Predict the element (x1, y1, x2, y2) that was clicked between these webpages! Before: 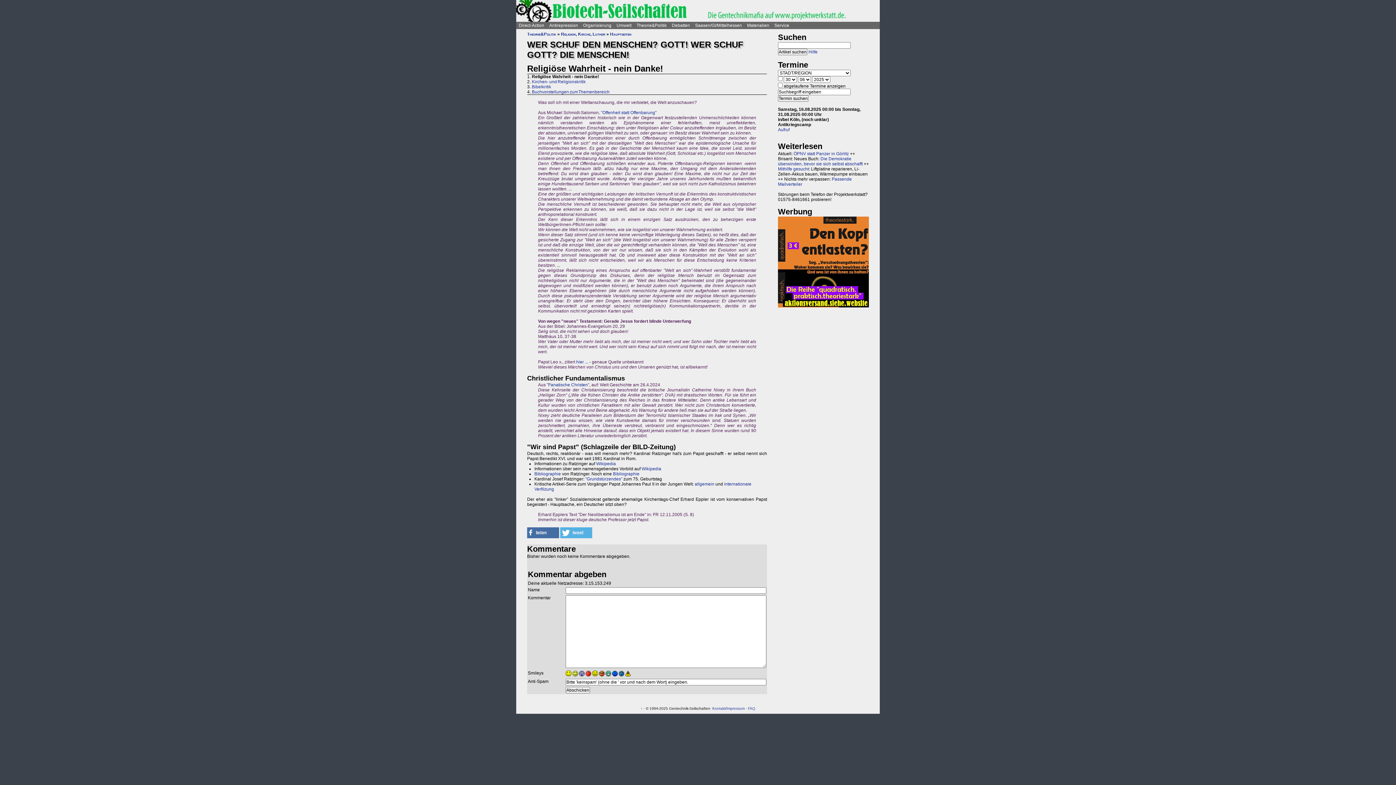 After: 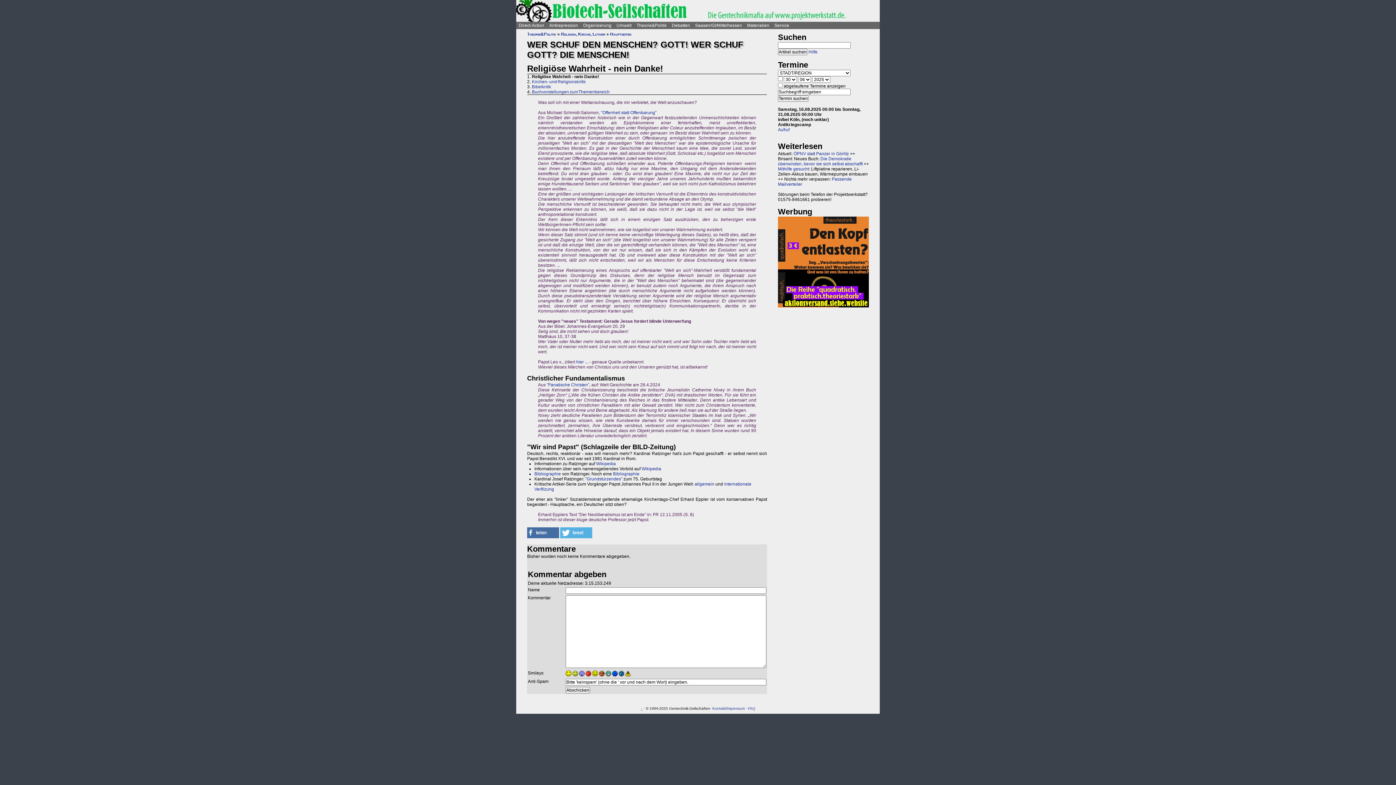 Action: label: ↑ bbox: (640, 707, 642, 711)